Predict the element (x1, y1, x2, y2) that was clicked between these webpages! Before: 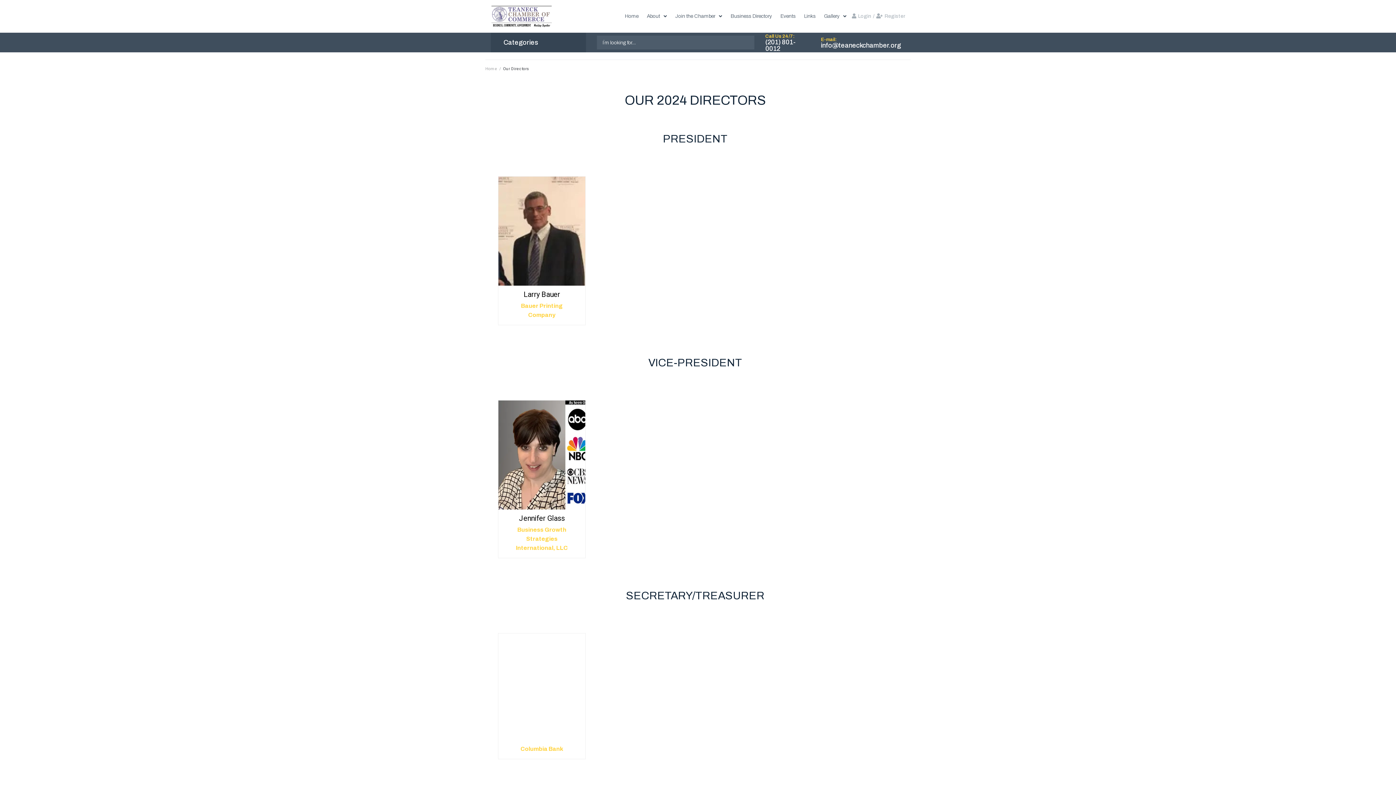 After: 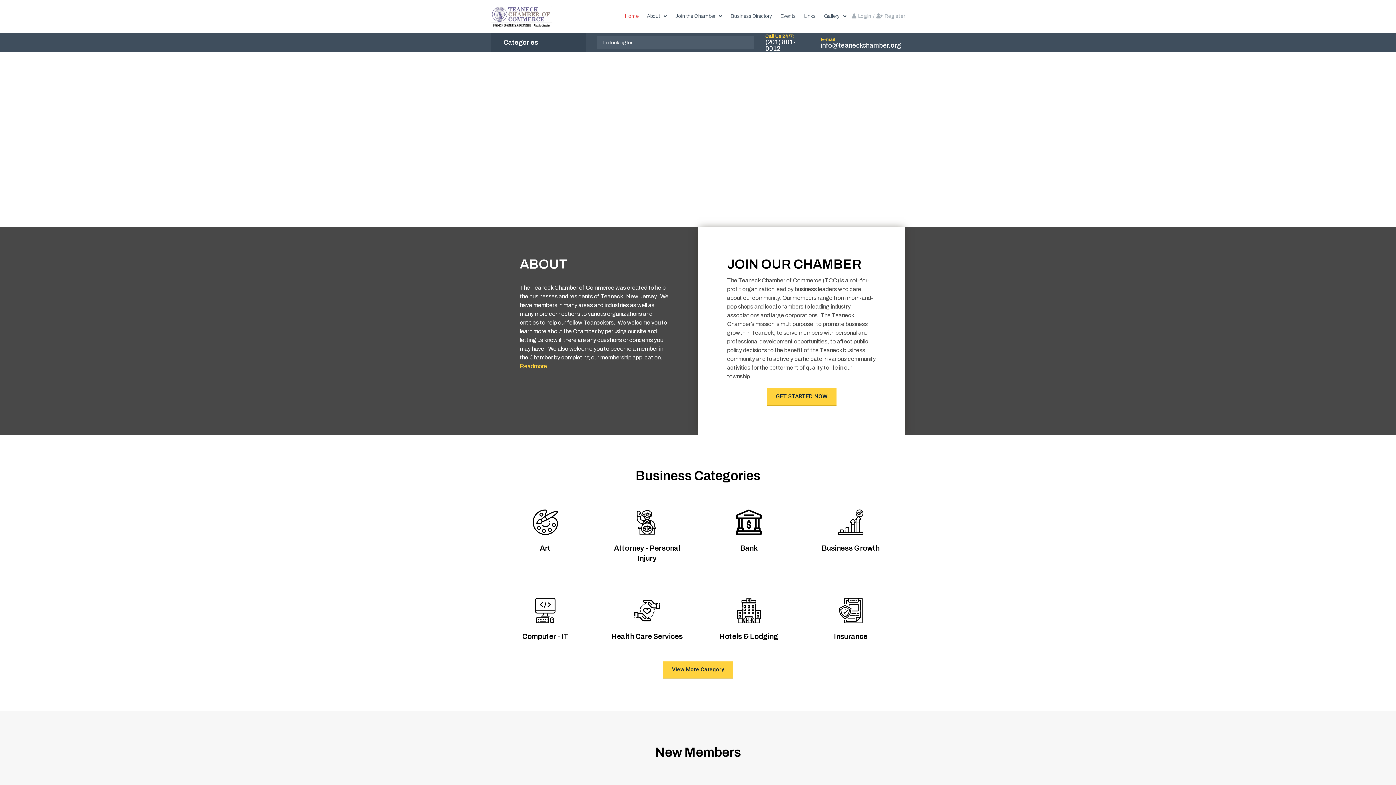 Action: bbox: (490, 4, 553, 27)